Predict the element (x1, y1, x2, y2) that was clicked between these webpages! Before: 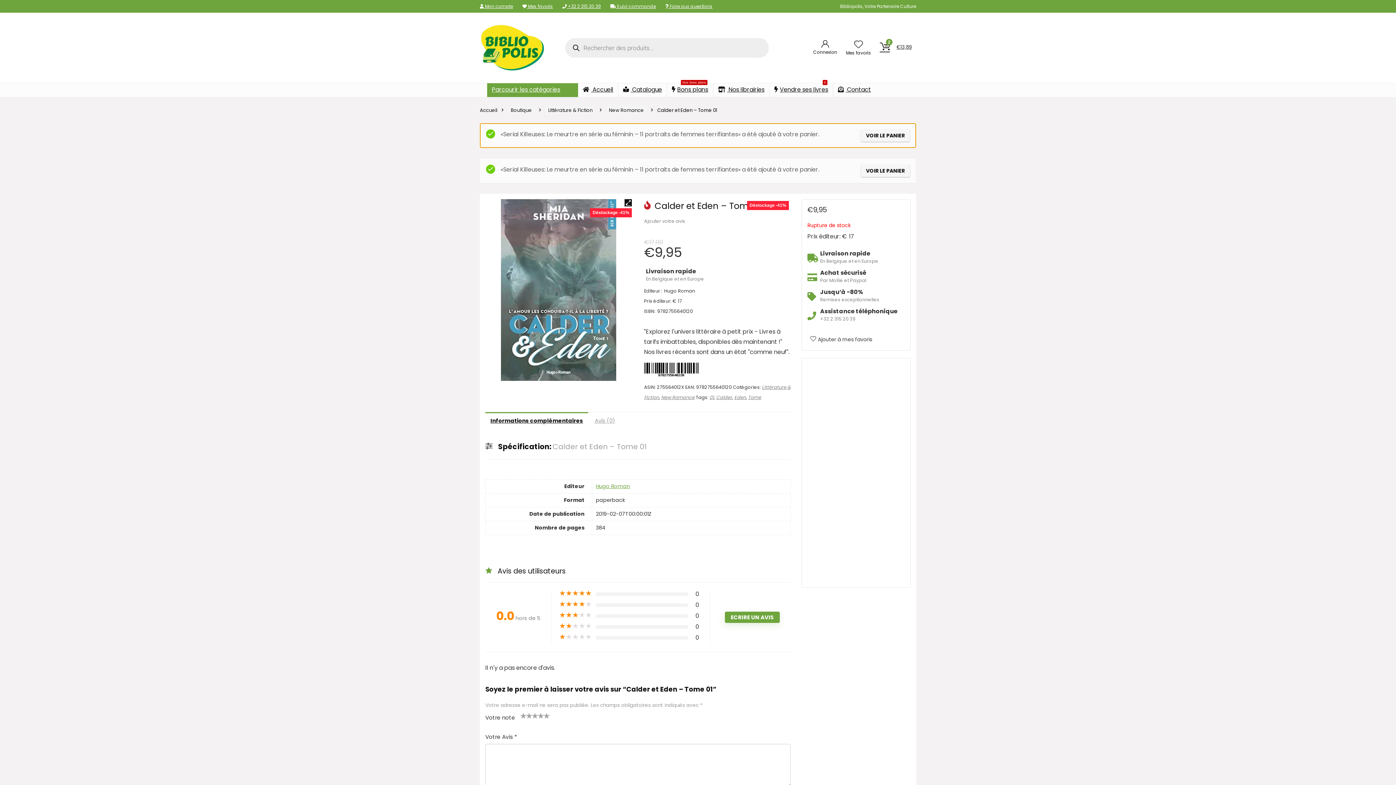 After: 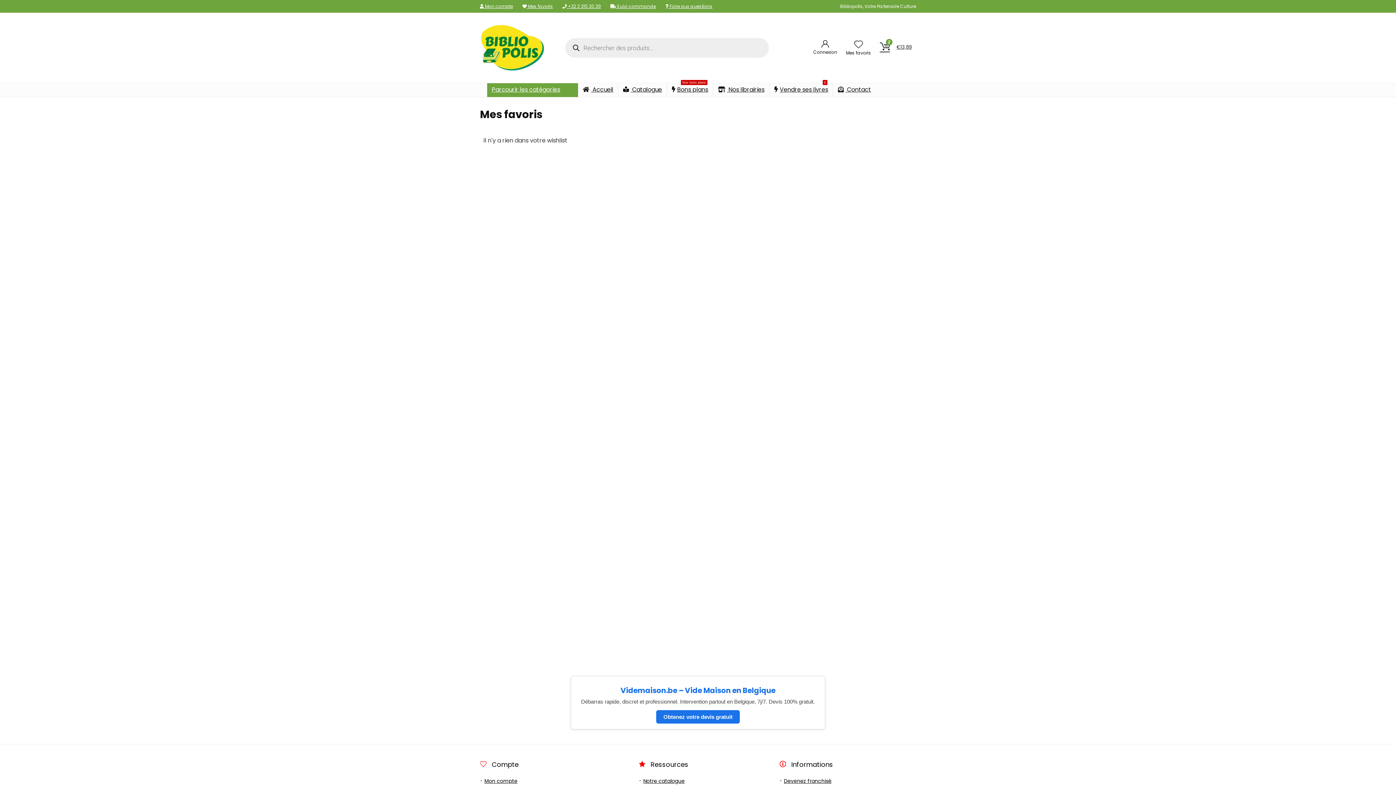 Action: bbox: (522, 3, 553, 9) label:  Mes favoris